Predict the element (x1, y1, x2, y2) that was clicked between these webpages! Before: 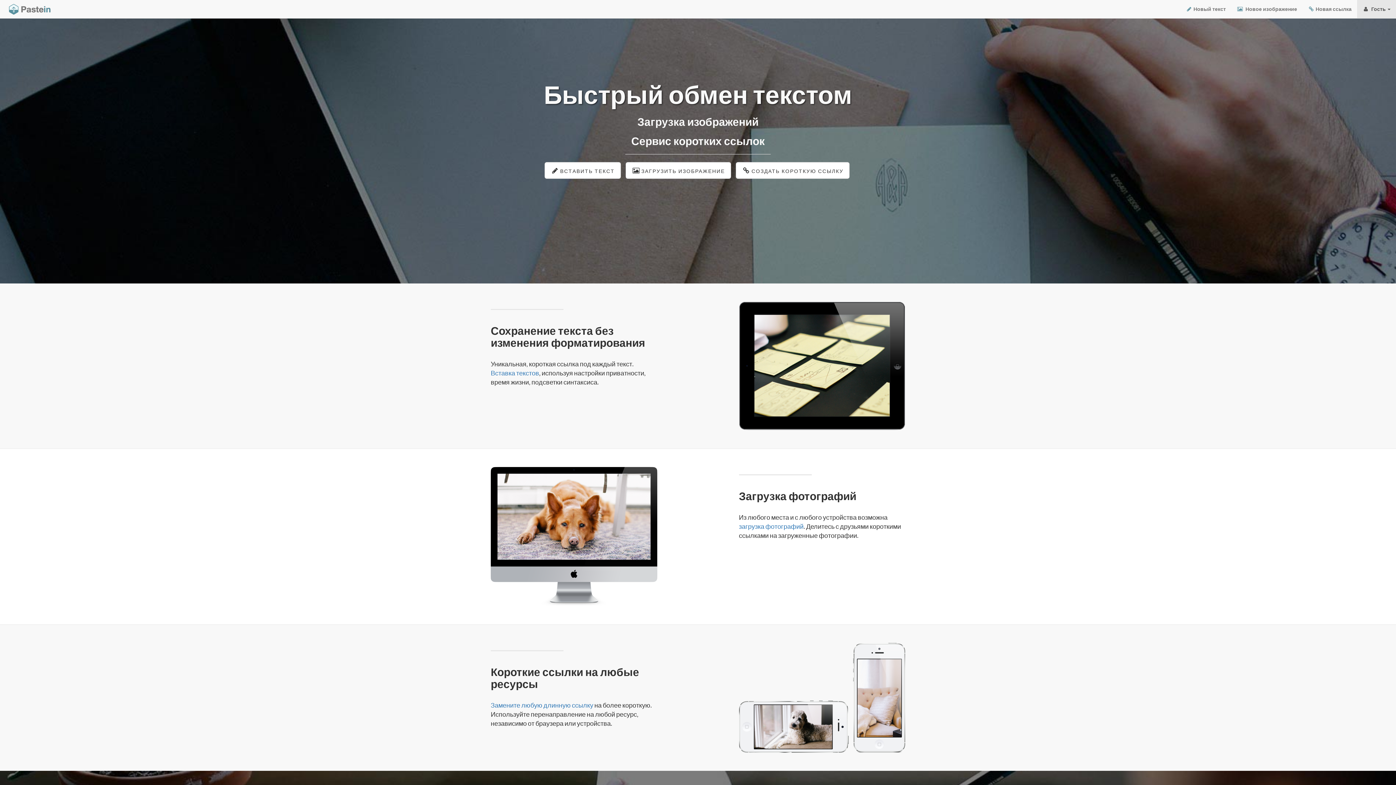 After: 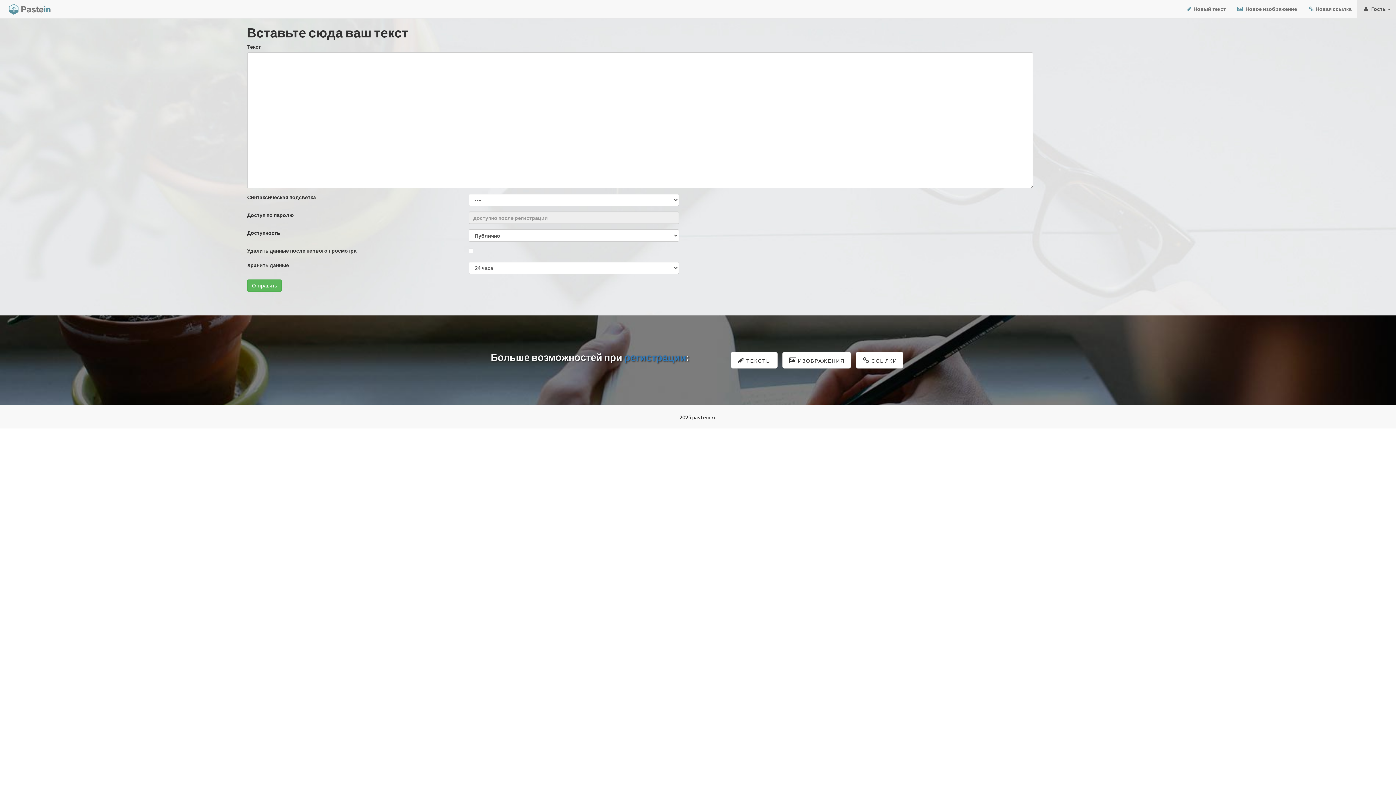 Action: bbox: (544, 162, 621, 178) label:  ВСТАВИТЬ ТЕКСТ